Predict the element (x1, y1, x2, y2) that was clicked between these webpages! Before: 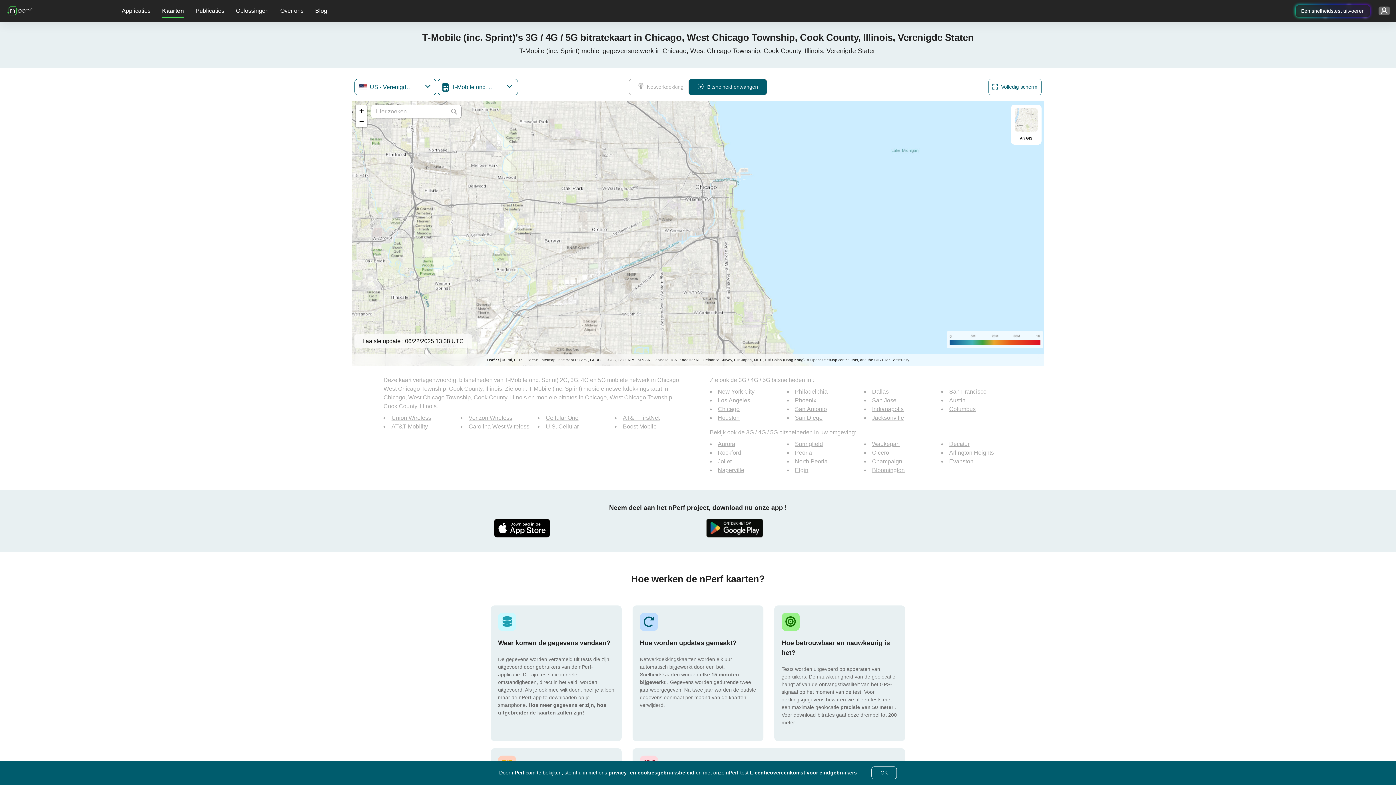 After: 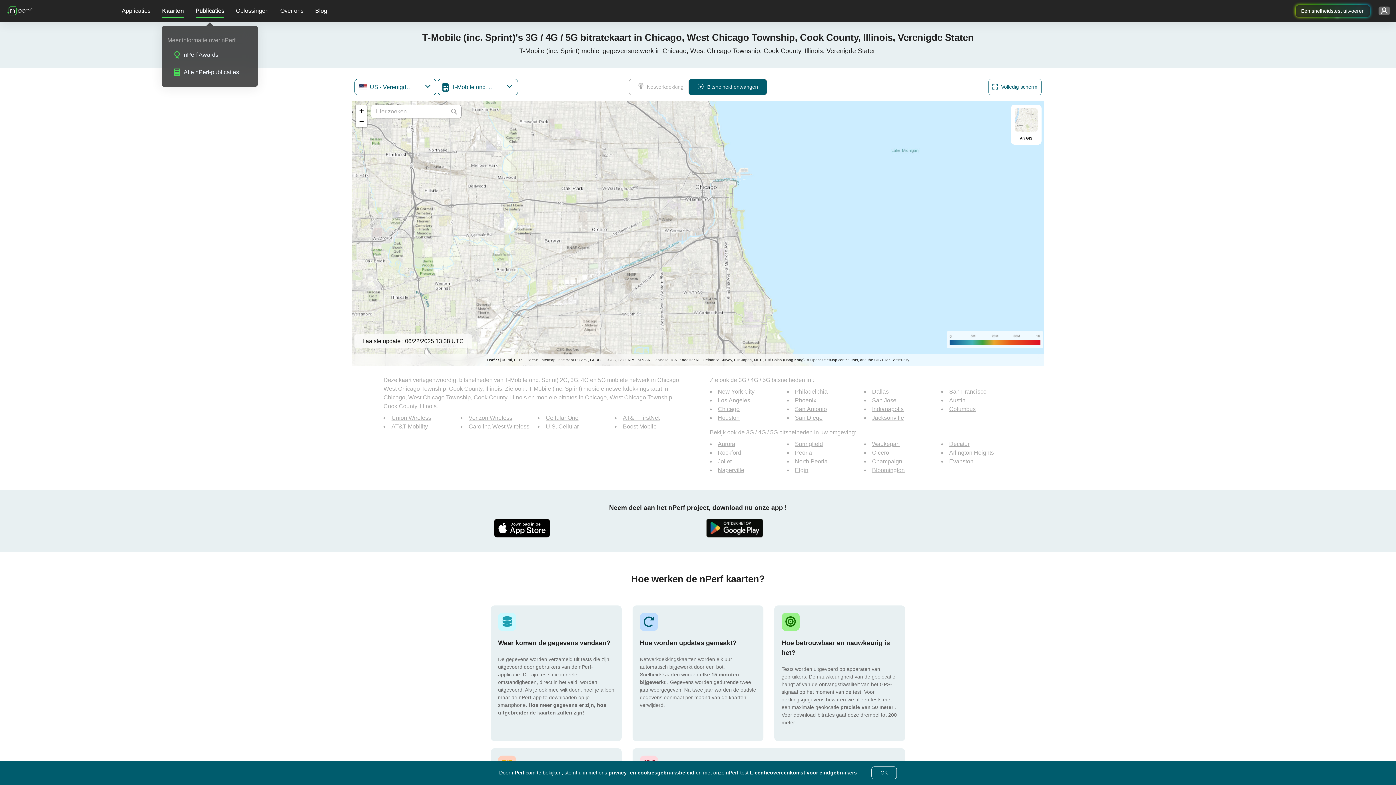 Action: label: Publicaties bbox: (195, 0, 224, 21)